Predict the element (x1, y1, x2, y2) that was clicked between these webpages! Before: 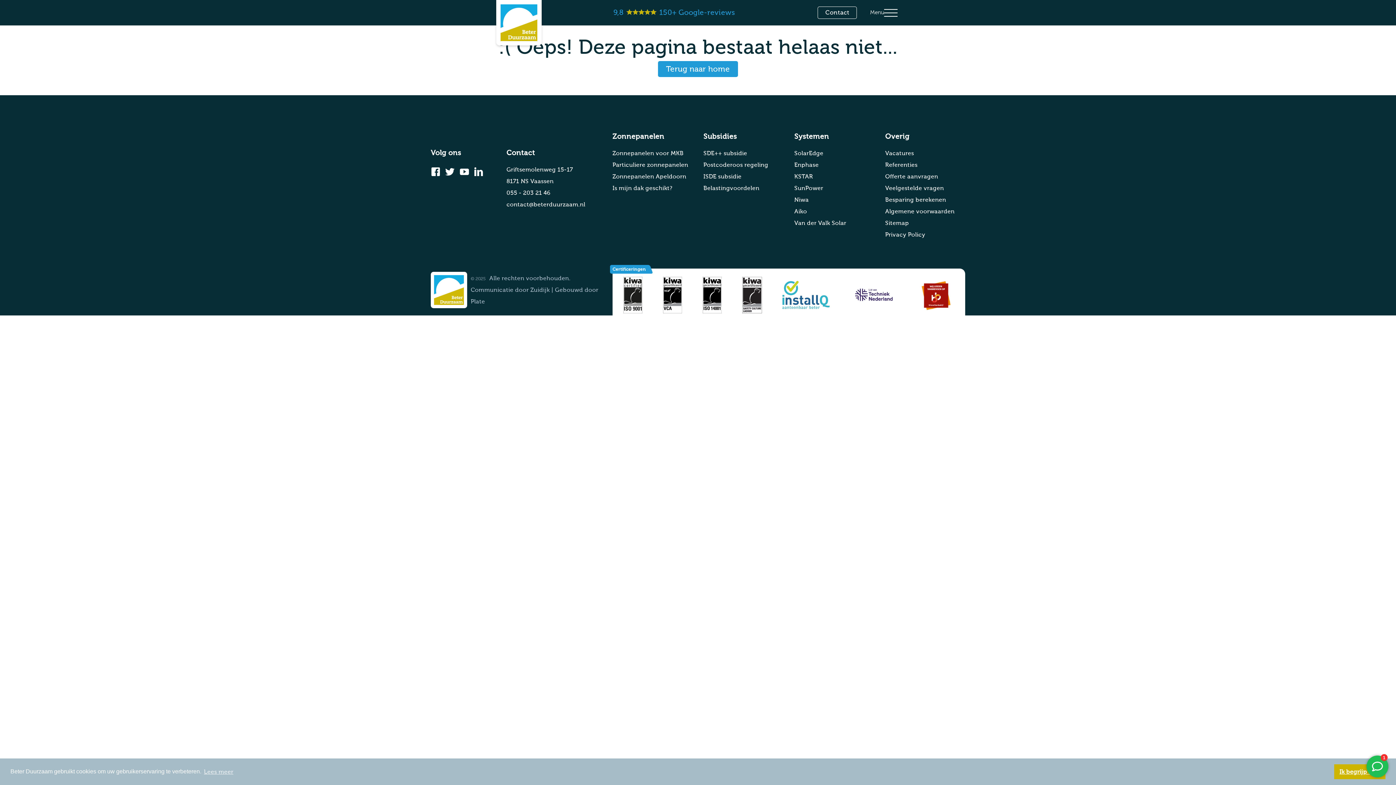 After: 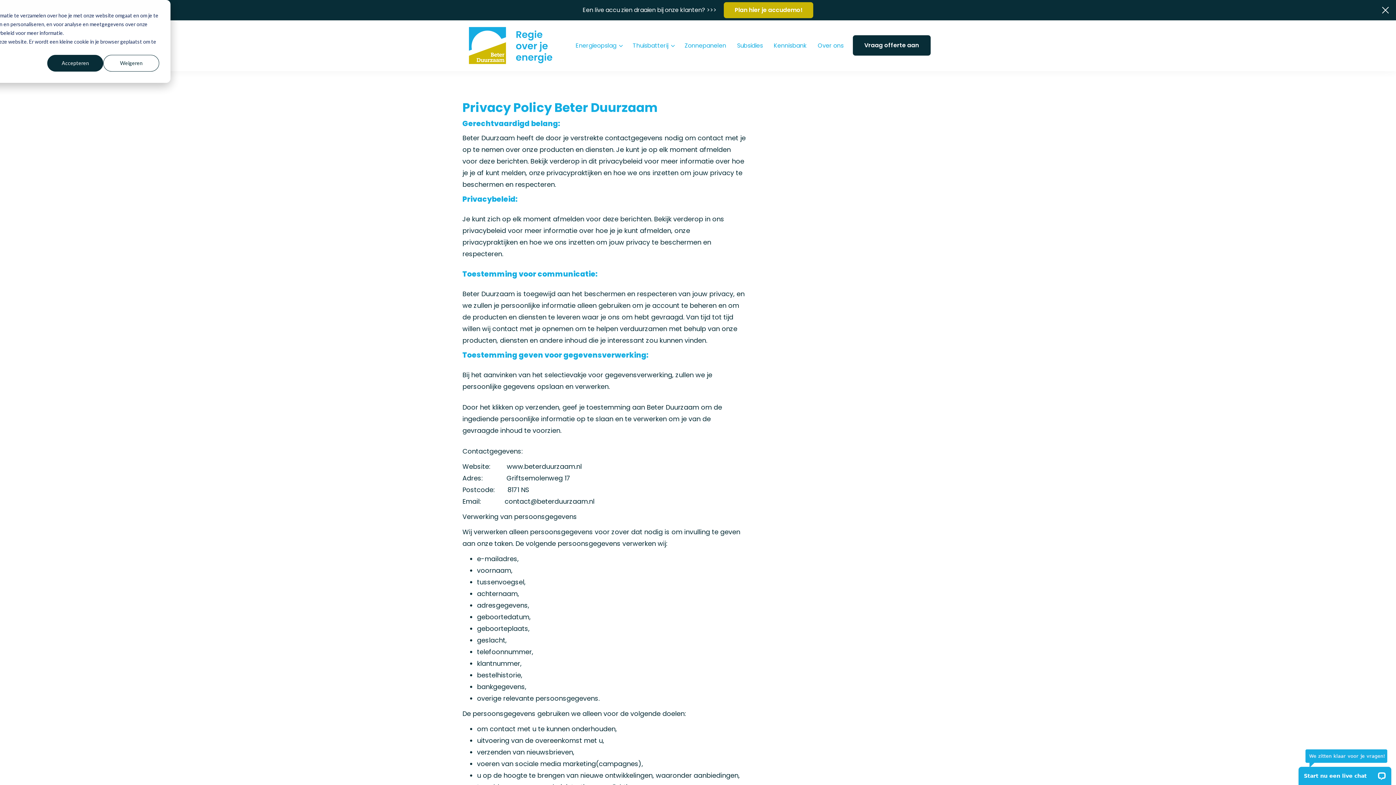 Action: label: Privacy Policy bbox: (885, 231, 925, 238)